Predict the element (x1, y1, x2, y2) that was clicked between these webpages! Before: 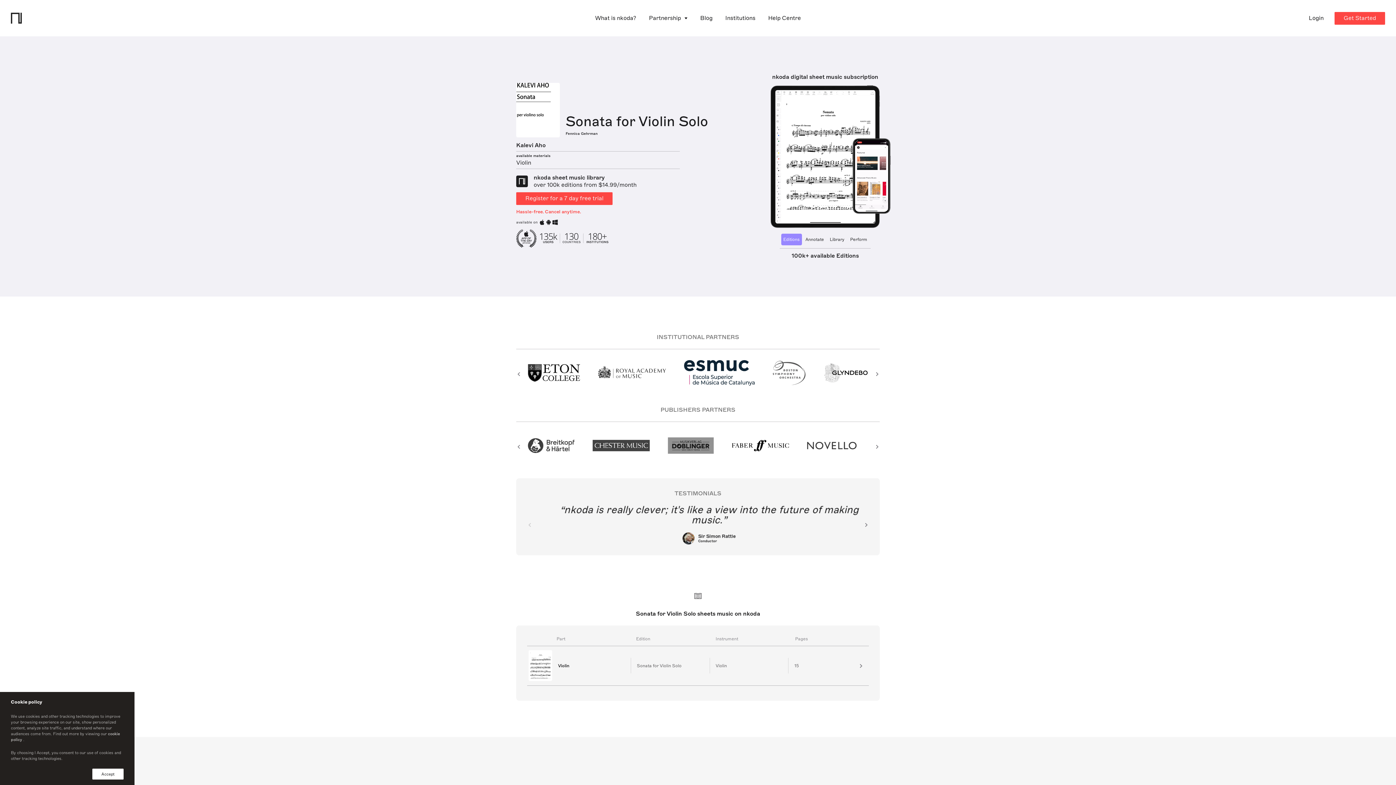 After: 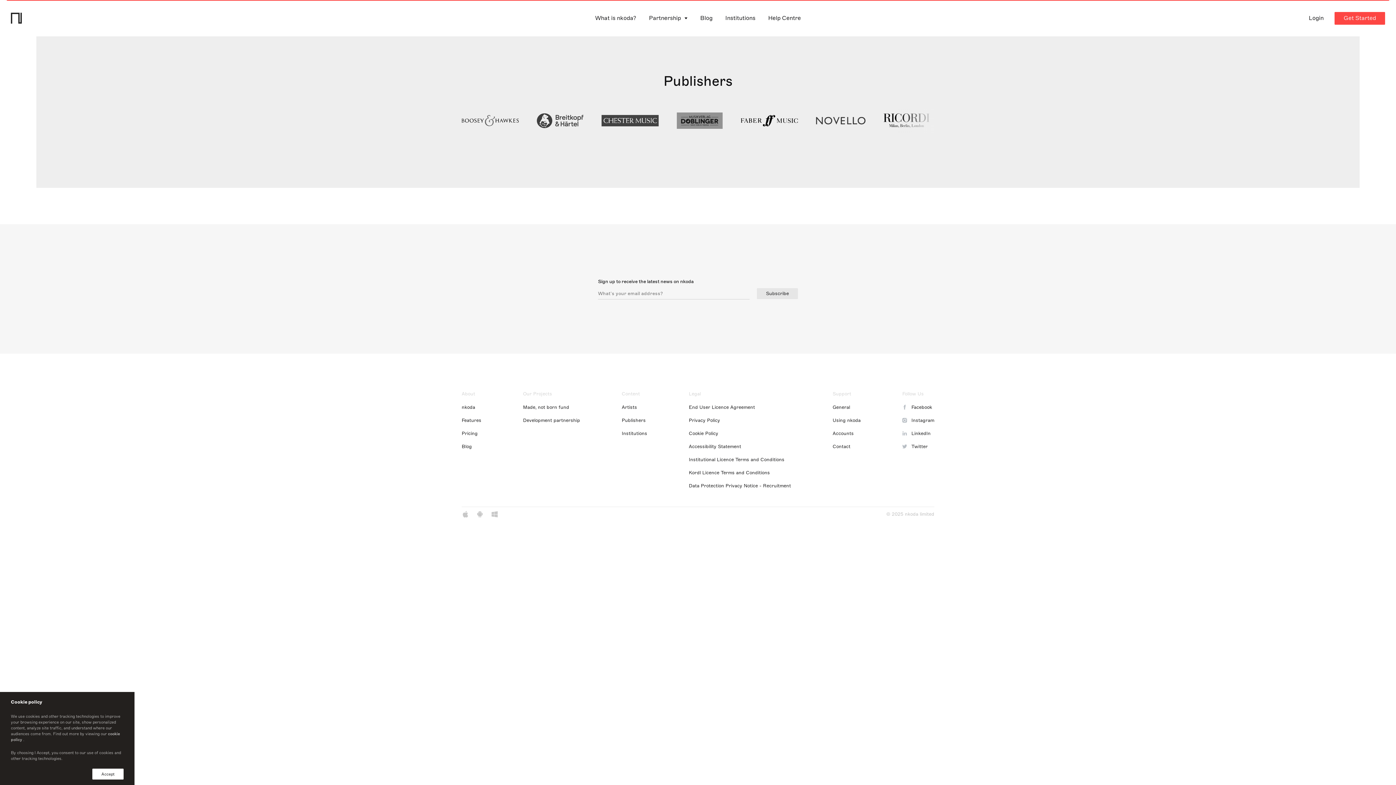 Action: bbox: (667, 453, 714, 460)